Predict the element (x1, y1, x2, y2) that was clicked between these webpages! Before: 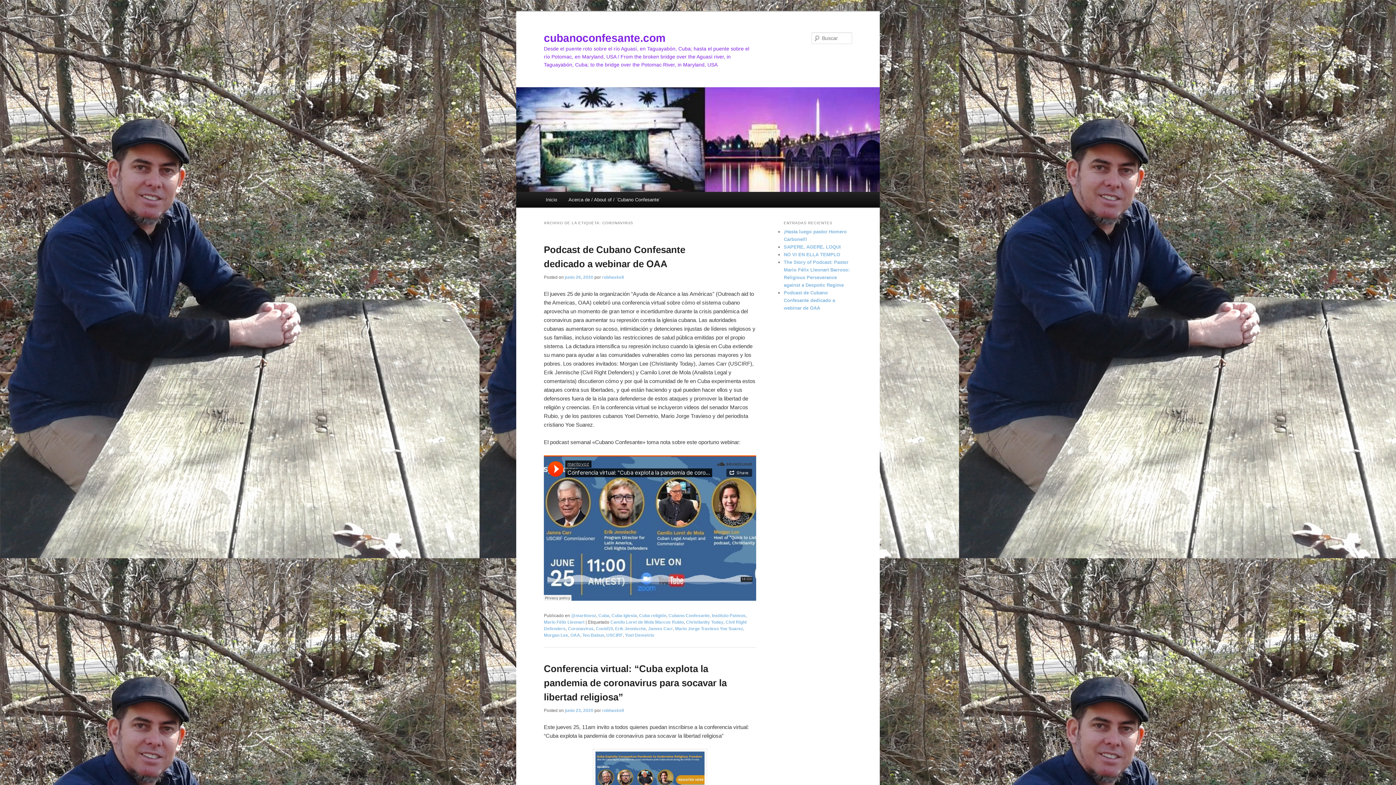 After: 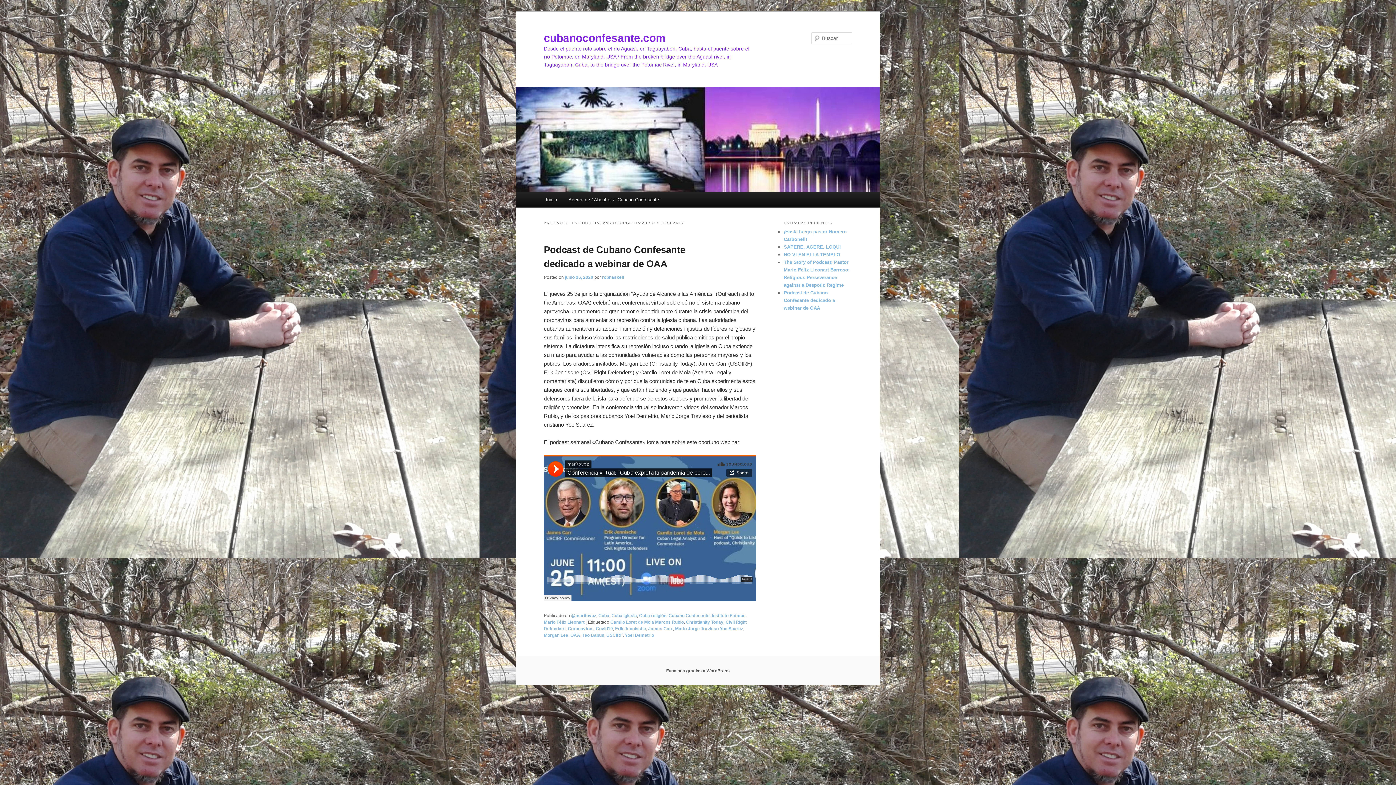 Action: label: Mario Jorge Travieso Yoe Suarez bbox: (675, 626, 743, 631)